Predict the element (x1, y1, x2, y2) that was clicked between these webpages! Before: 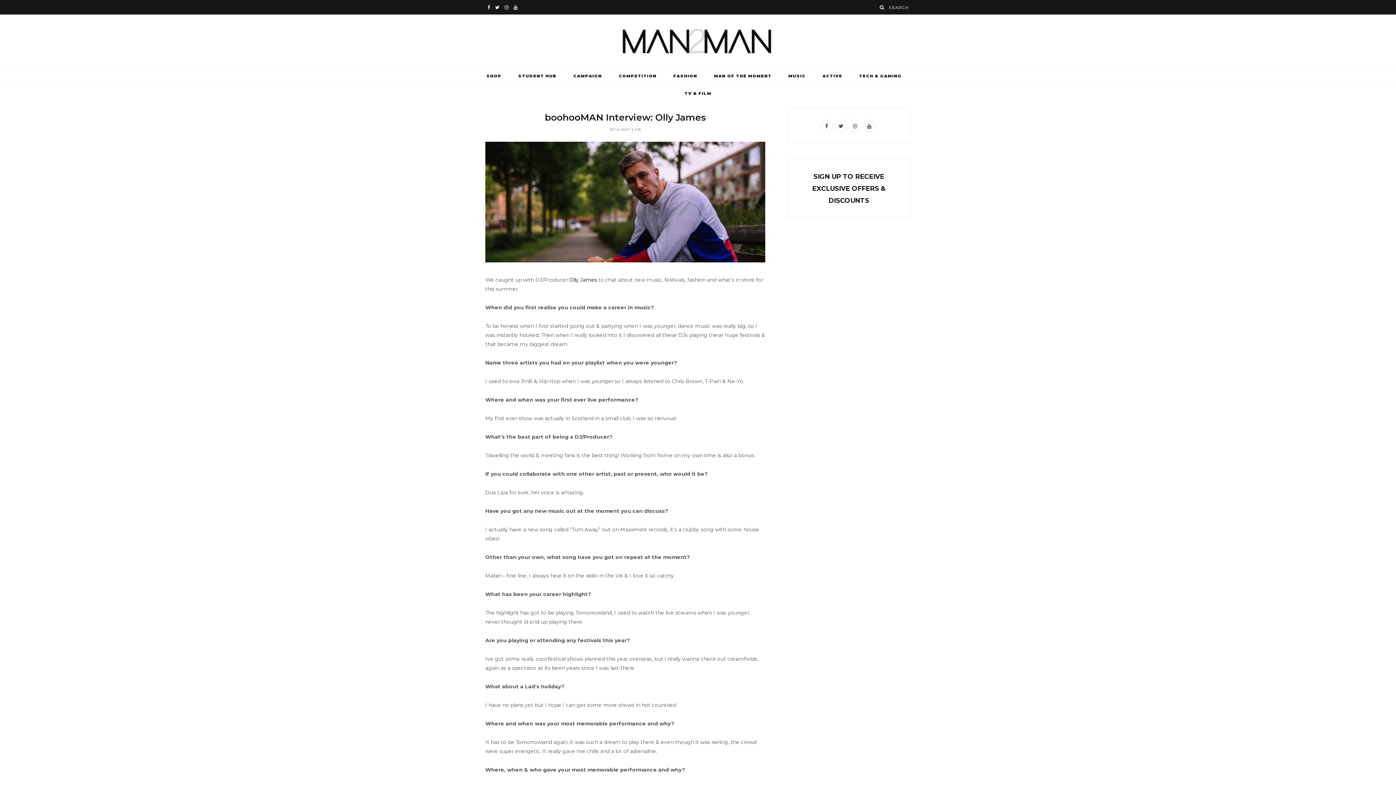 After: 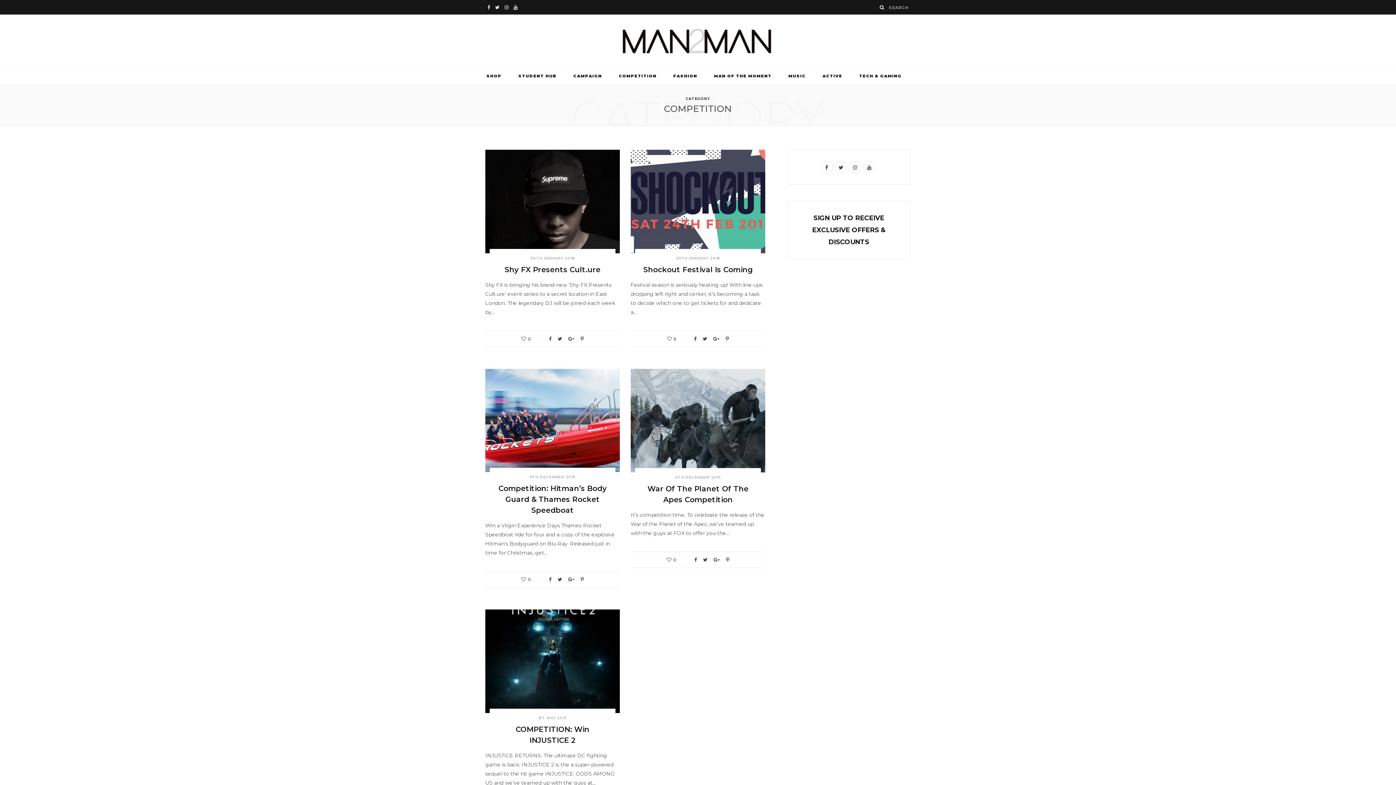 Action: bbox: (611, 67, 664, 84) label: COMPETITION